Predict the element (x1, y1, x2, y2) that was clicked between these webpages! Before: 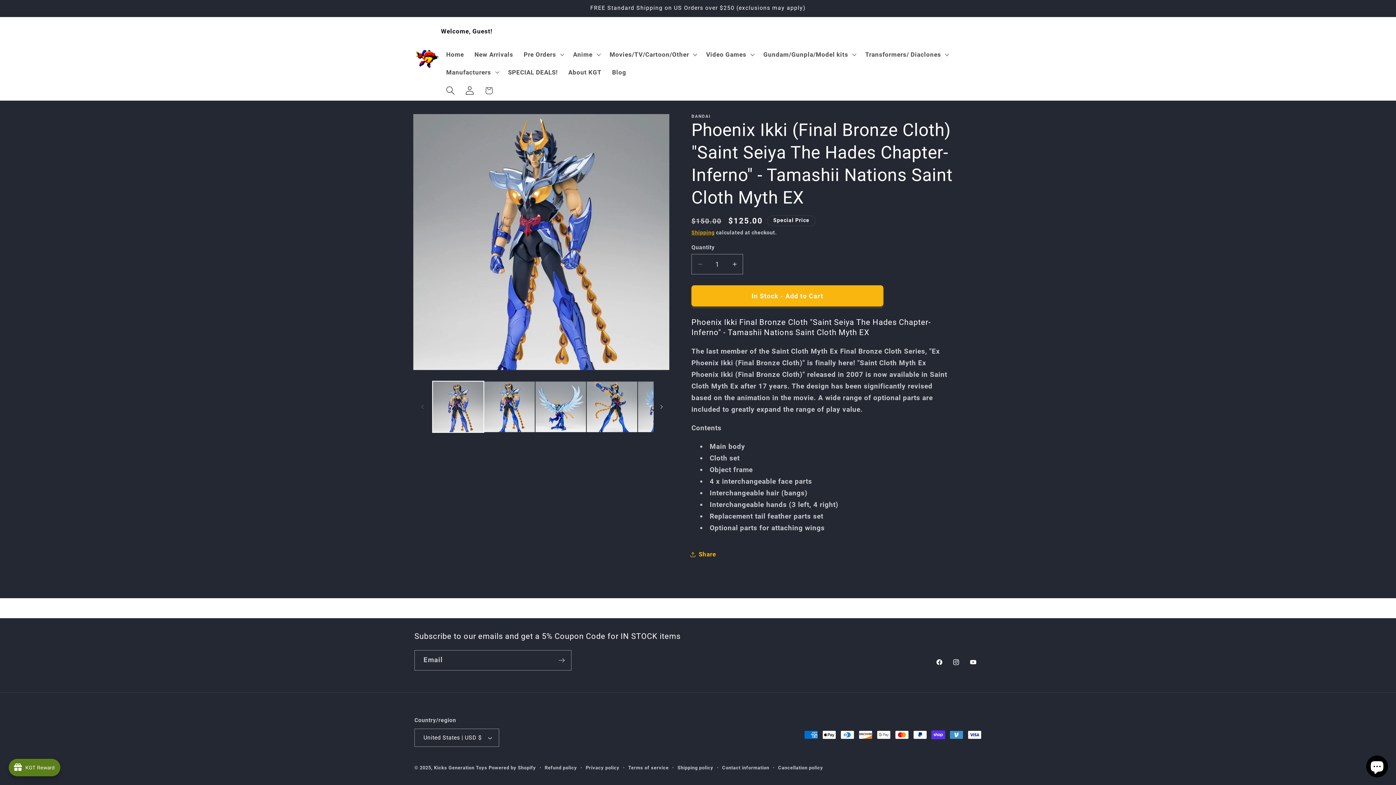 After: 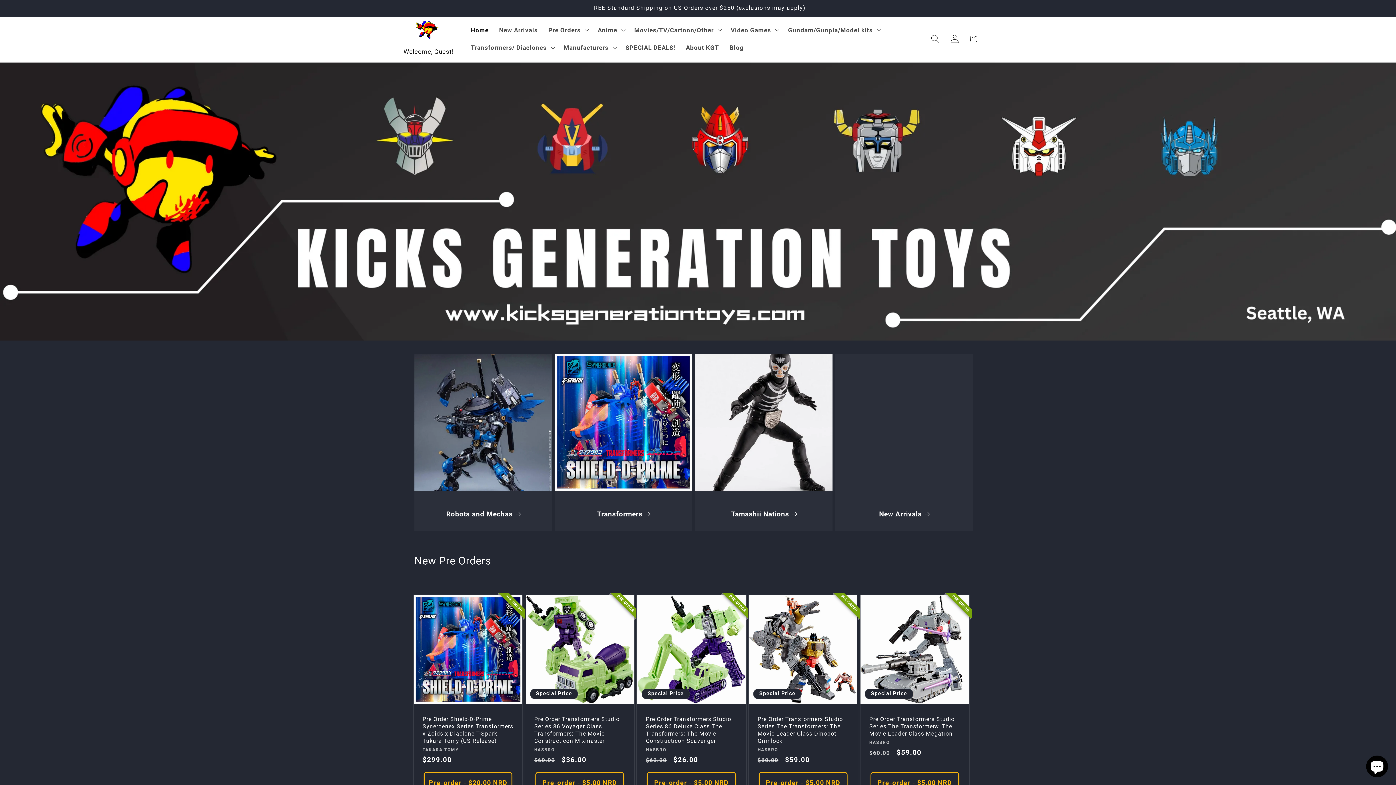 Action: bbox: (411, 46, 443, 71)